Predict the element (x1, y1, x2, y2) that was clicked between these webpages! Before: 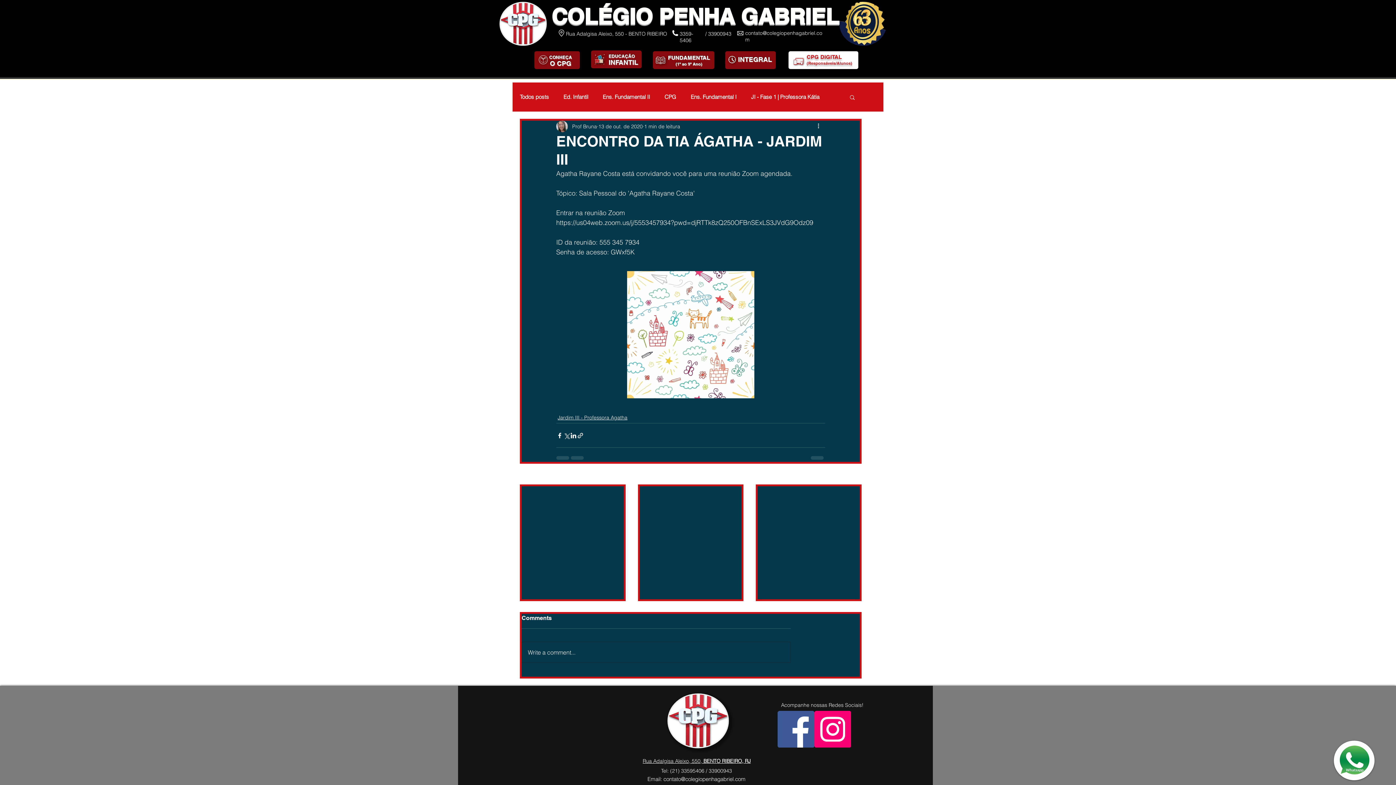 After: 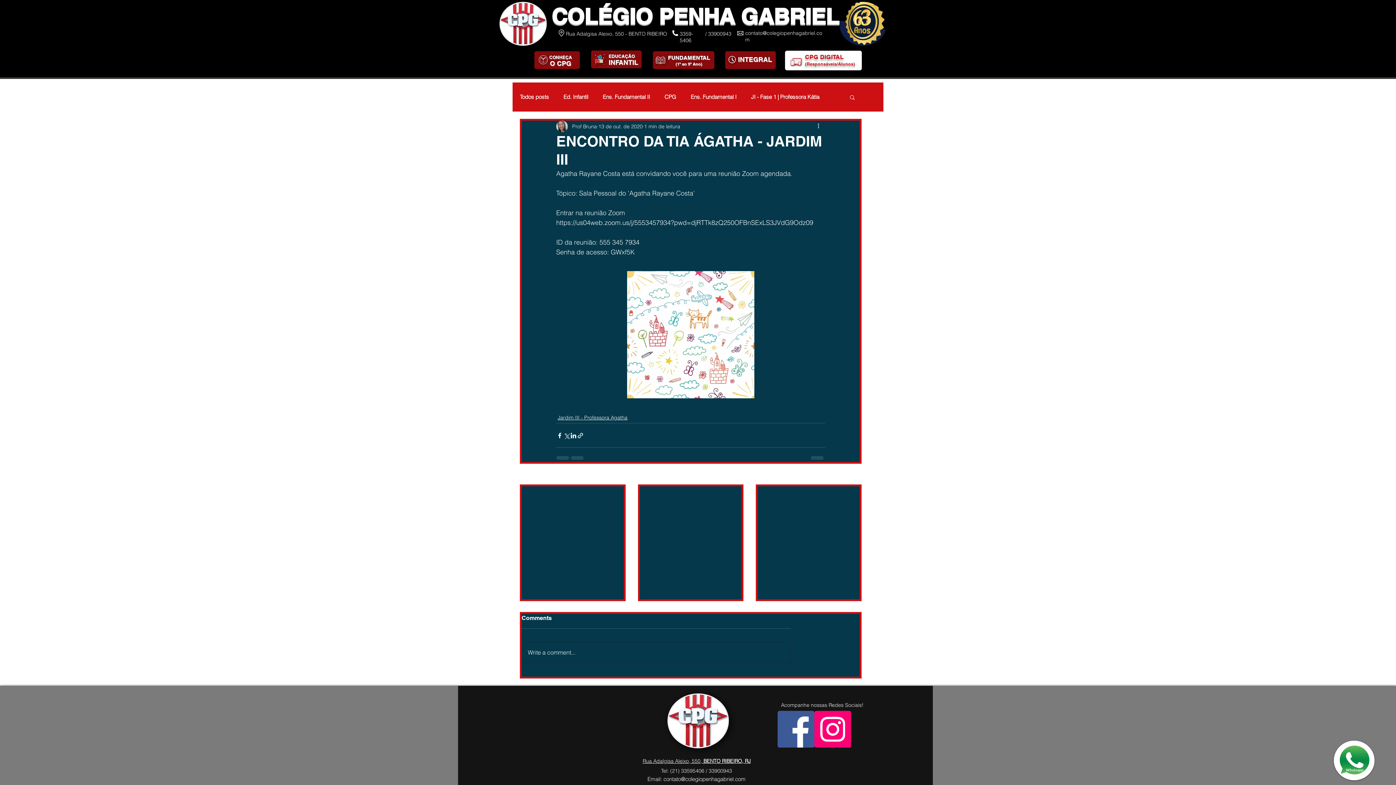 Action: bbox: (793, 58, 803, 64)